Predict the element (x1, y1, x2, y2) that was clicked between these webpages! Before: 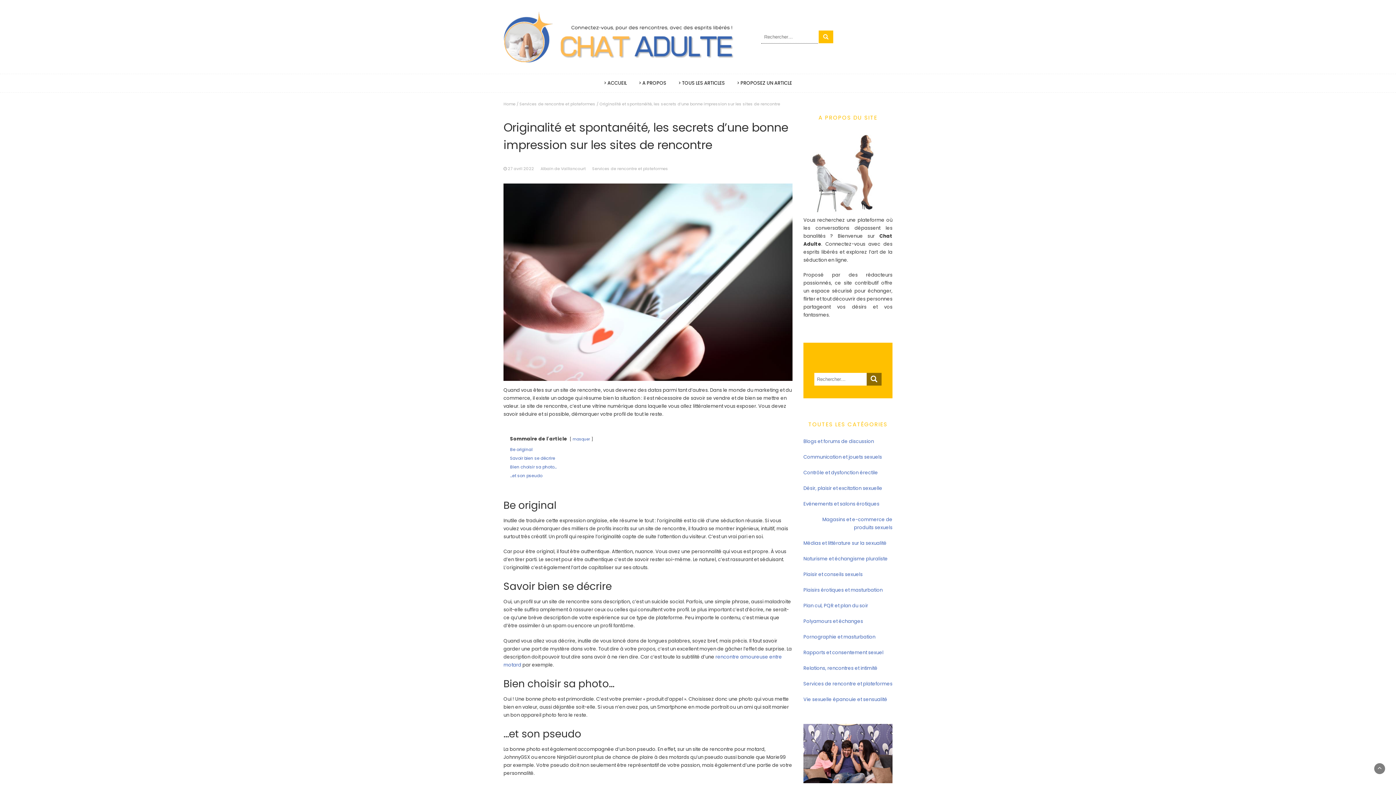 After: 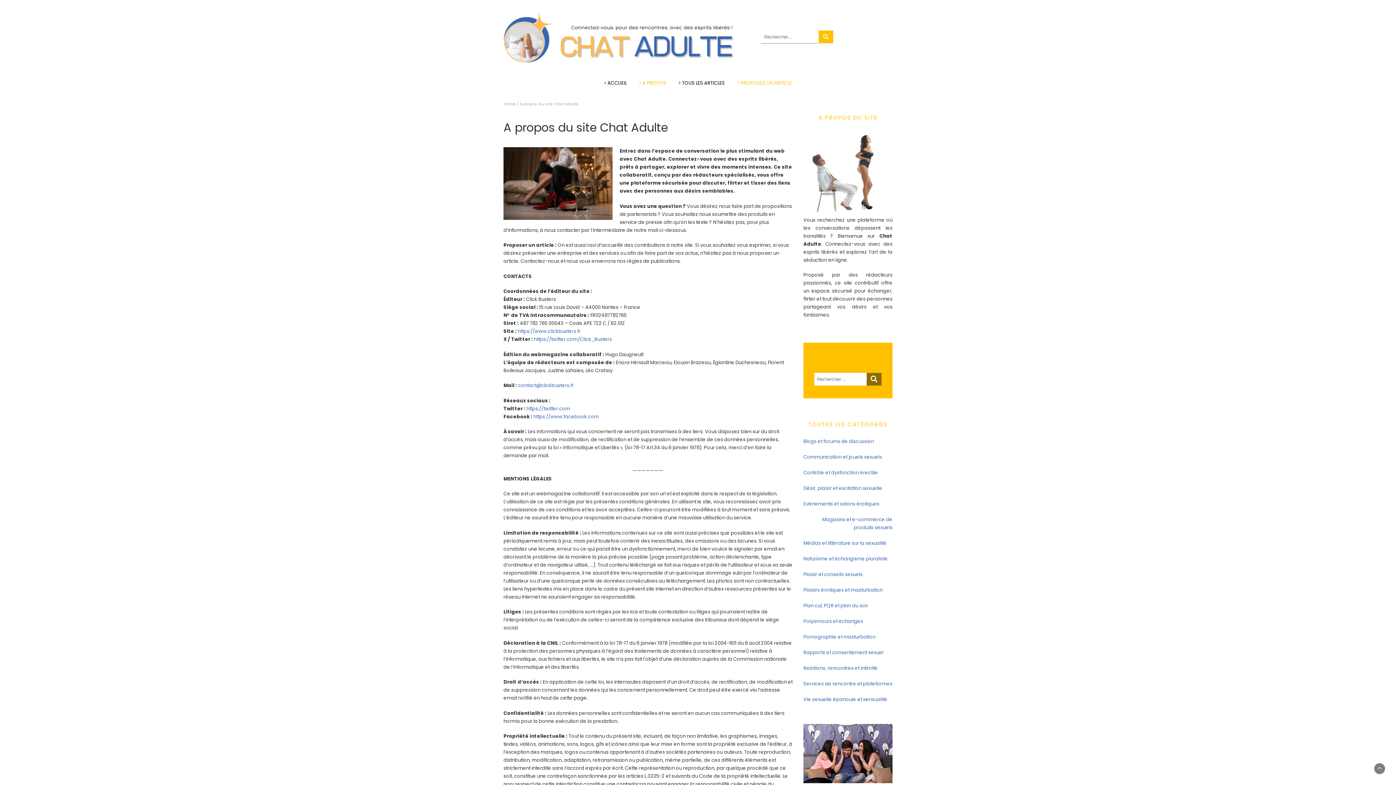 Action: bbox: (731, 74, 797, 92) label: > PROPOSEZ UN ARTICLE